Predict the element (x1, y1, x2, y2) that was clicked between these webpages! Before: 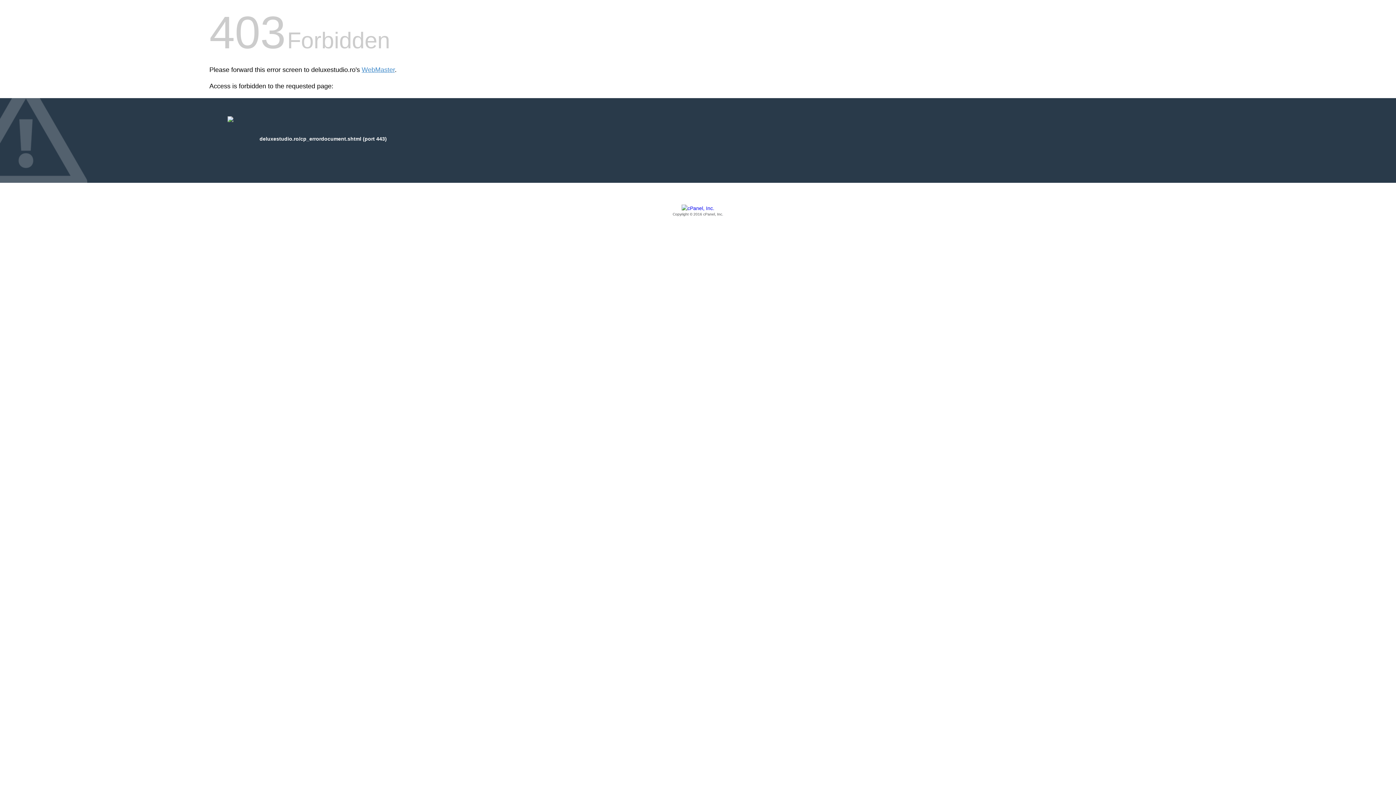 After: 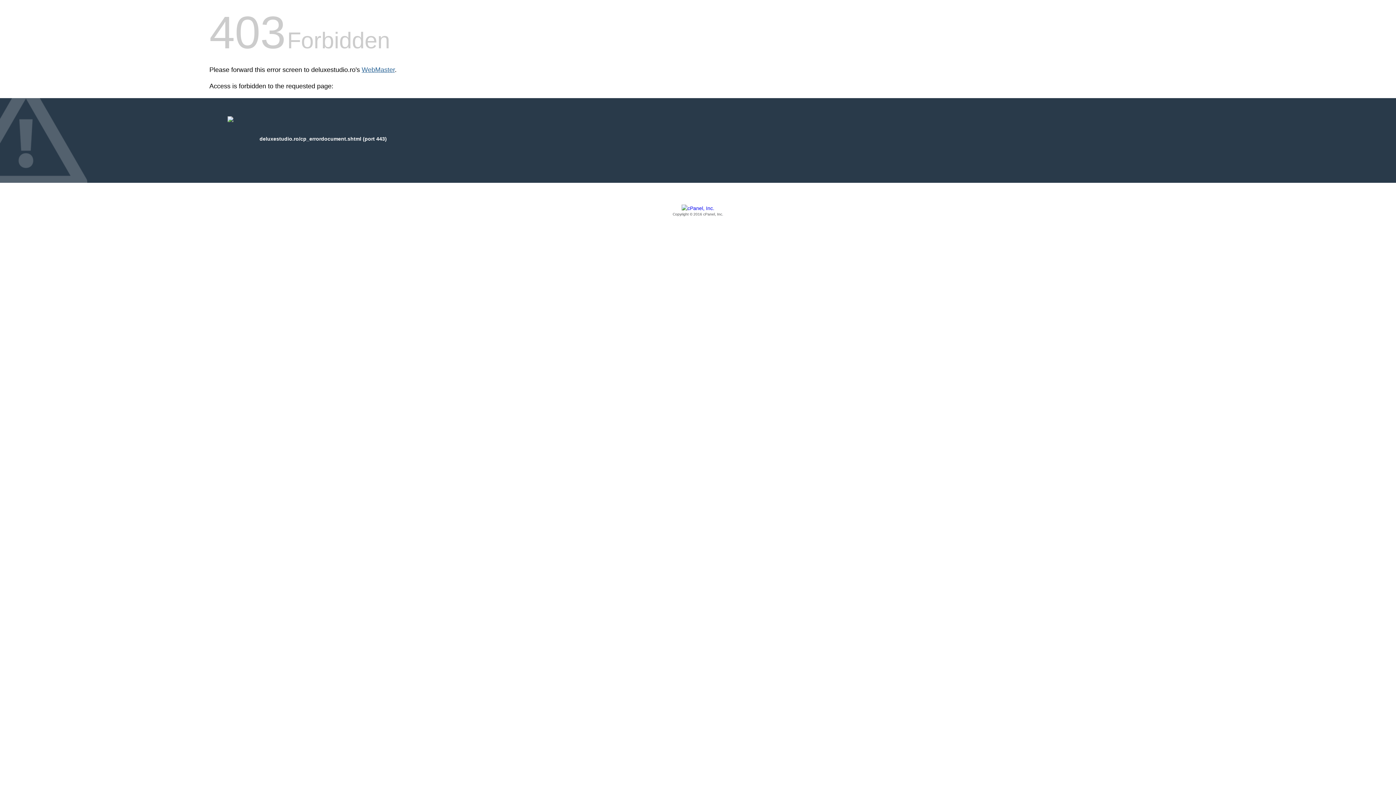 Action: bbox: (361, 66, 394, 73) label: WebMaster